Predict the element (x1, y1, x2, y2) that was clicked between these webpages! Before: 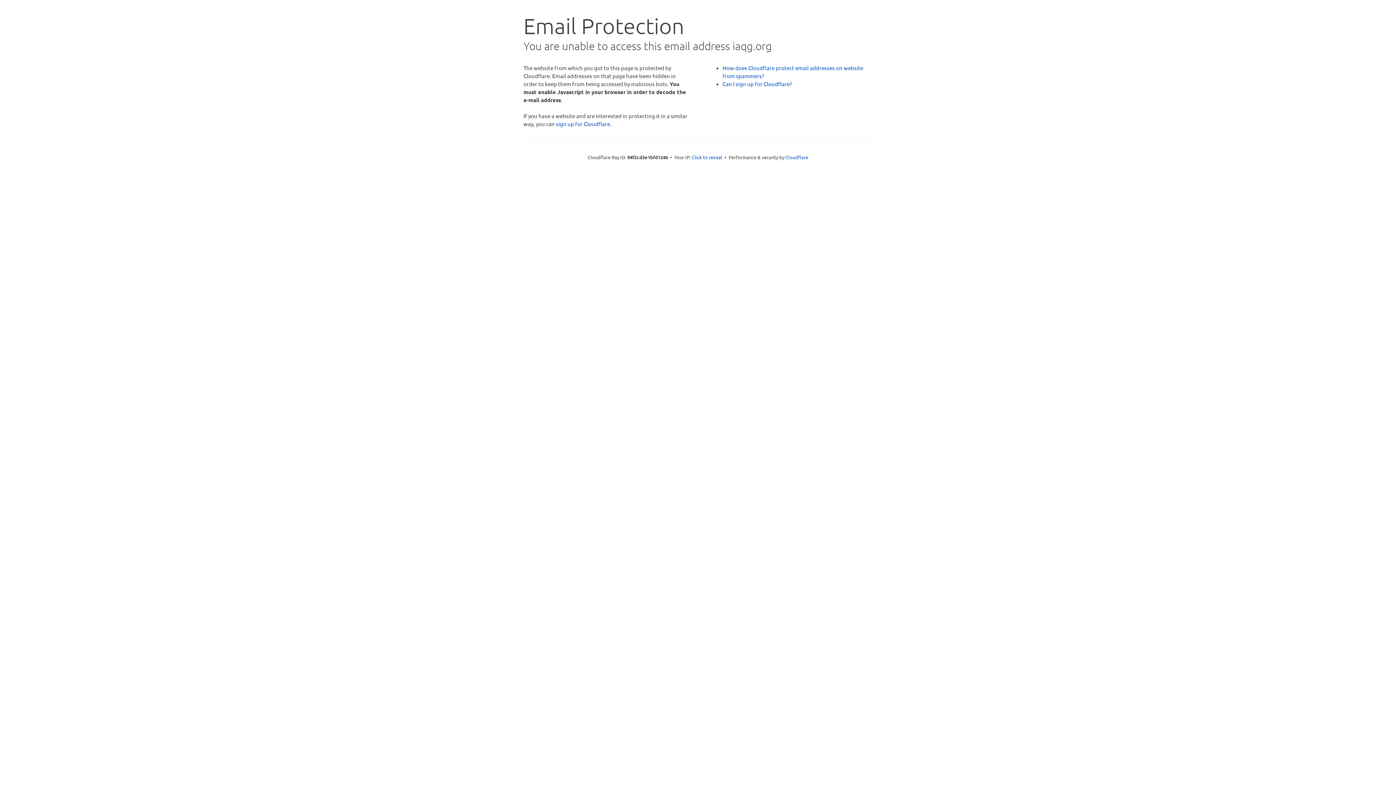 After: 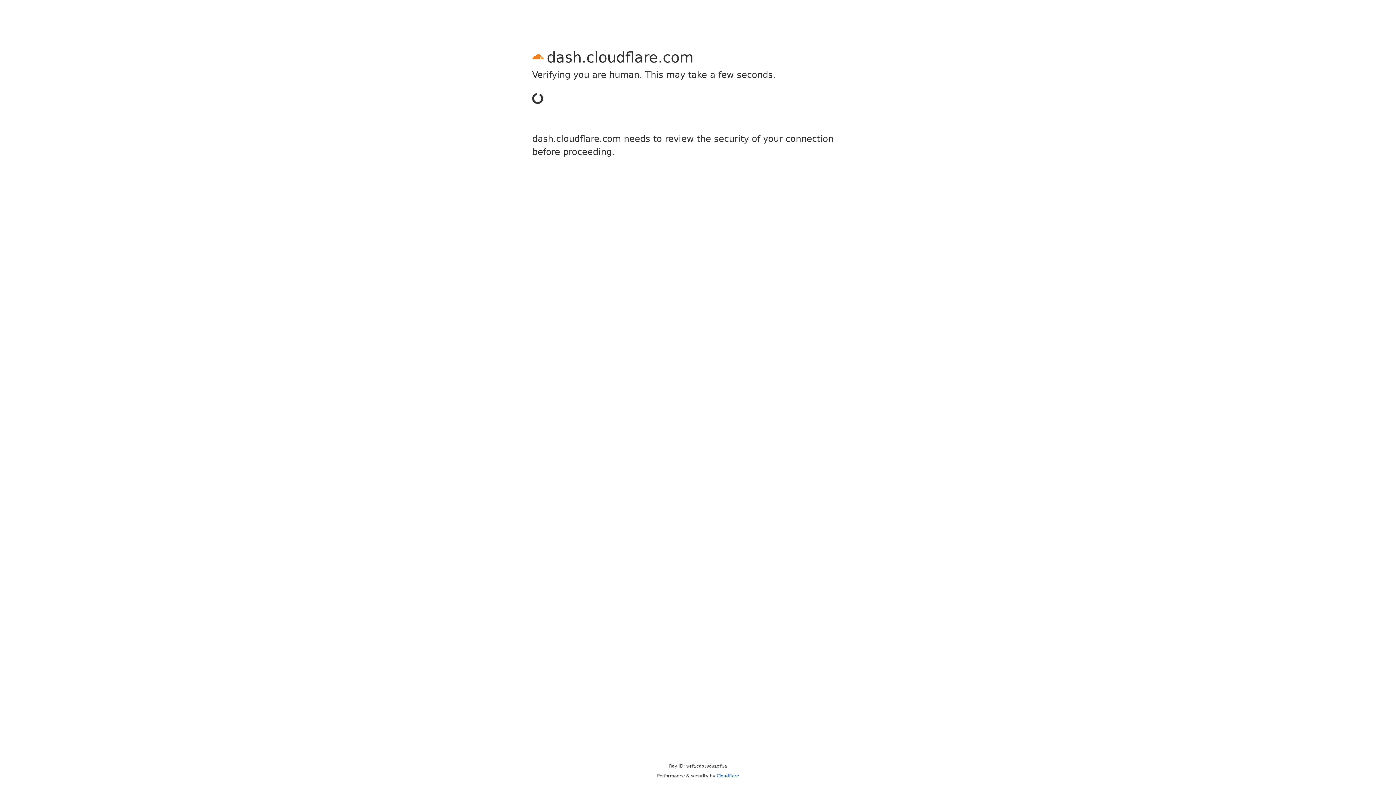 Action: bbox: (556, 120, 610, 127) label: sign up for Cloudflare